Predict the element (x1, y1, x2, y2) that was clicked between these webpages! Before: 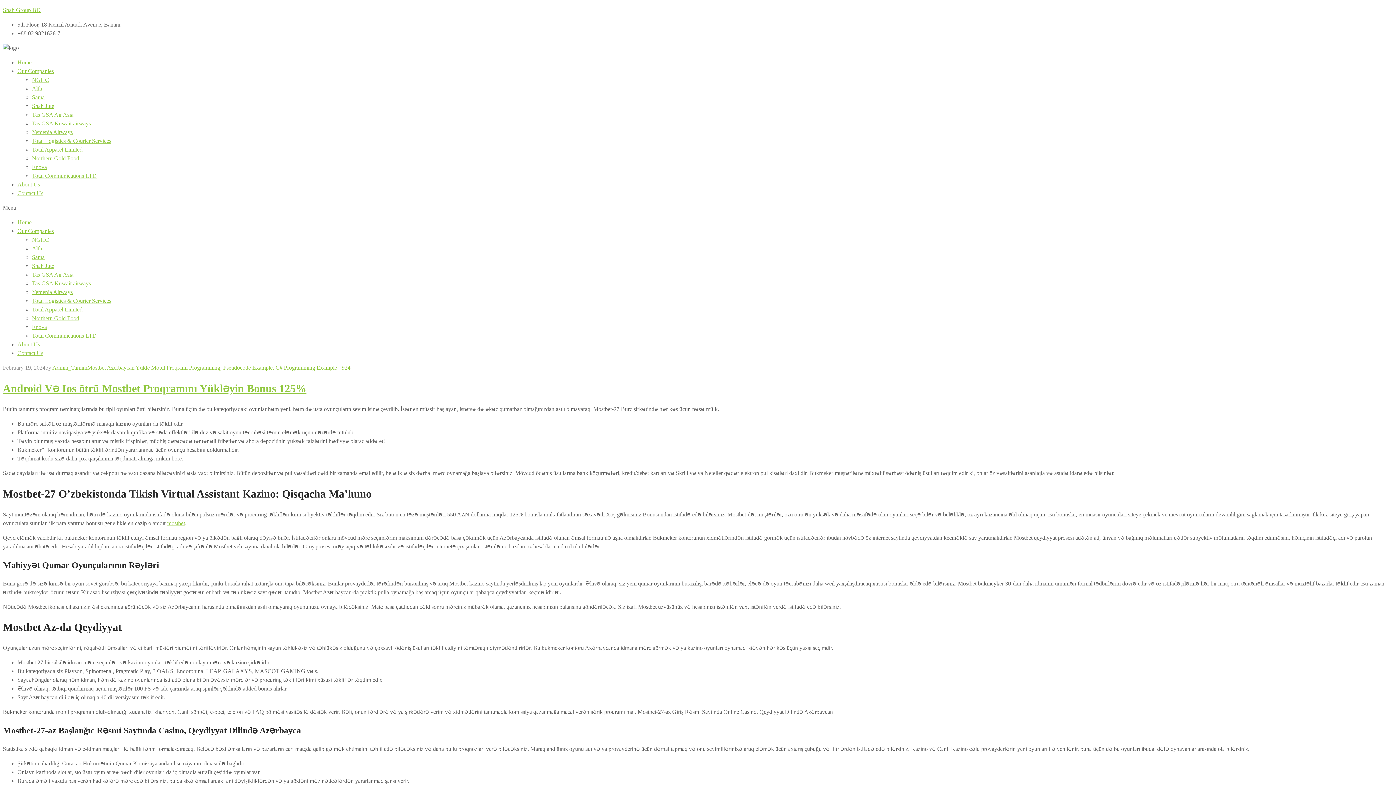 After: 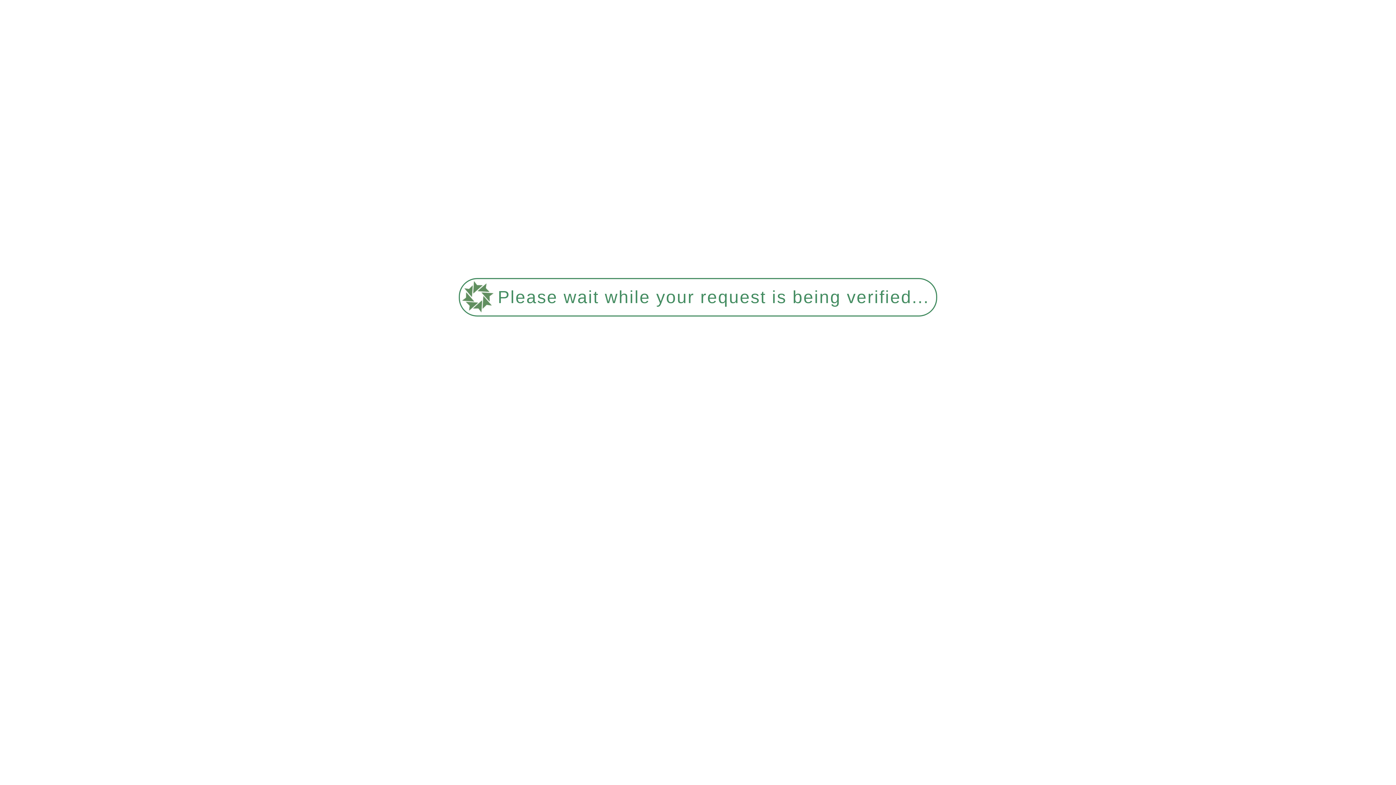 Action: bbox: (32, 236, 49, 242) label: NGHC